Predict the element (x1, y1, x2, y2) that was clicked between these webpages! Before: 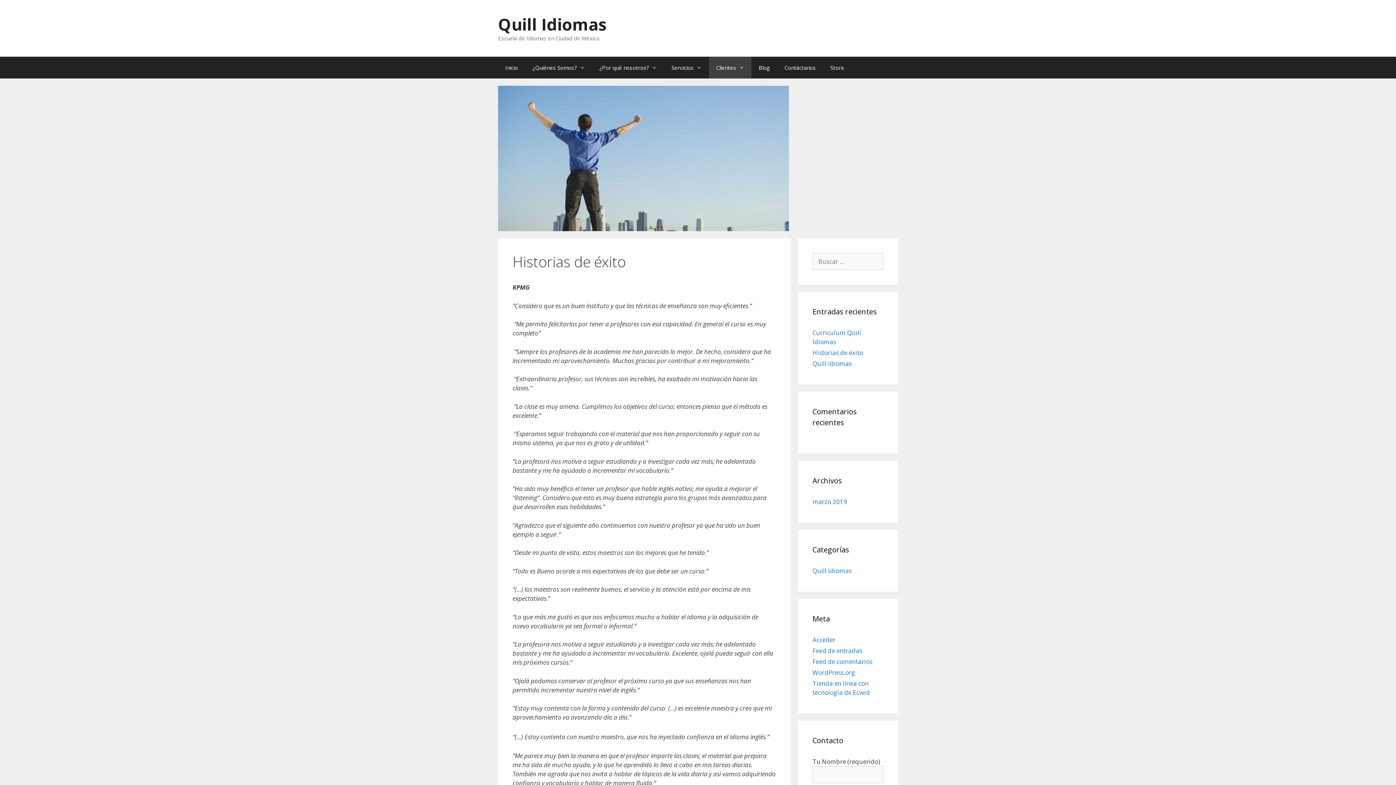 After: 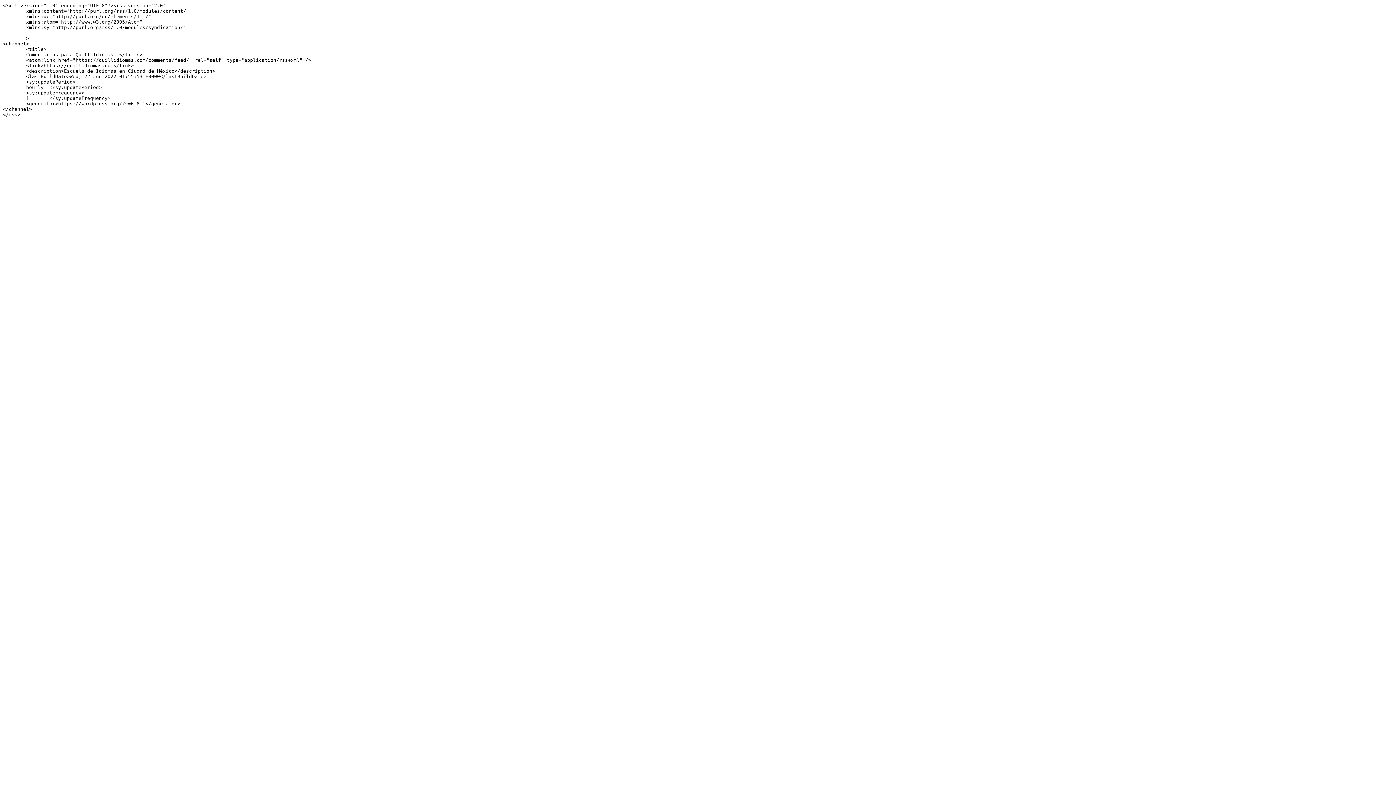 Action: label: Feed de comentarios bbox: (812, 657, 872, 666)